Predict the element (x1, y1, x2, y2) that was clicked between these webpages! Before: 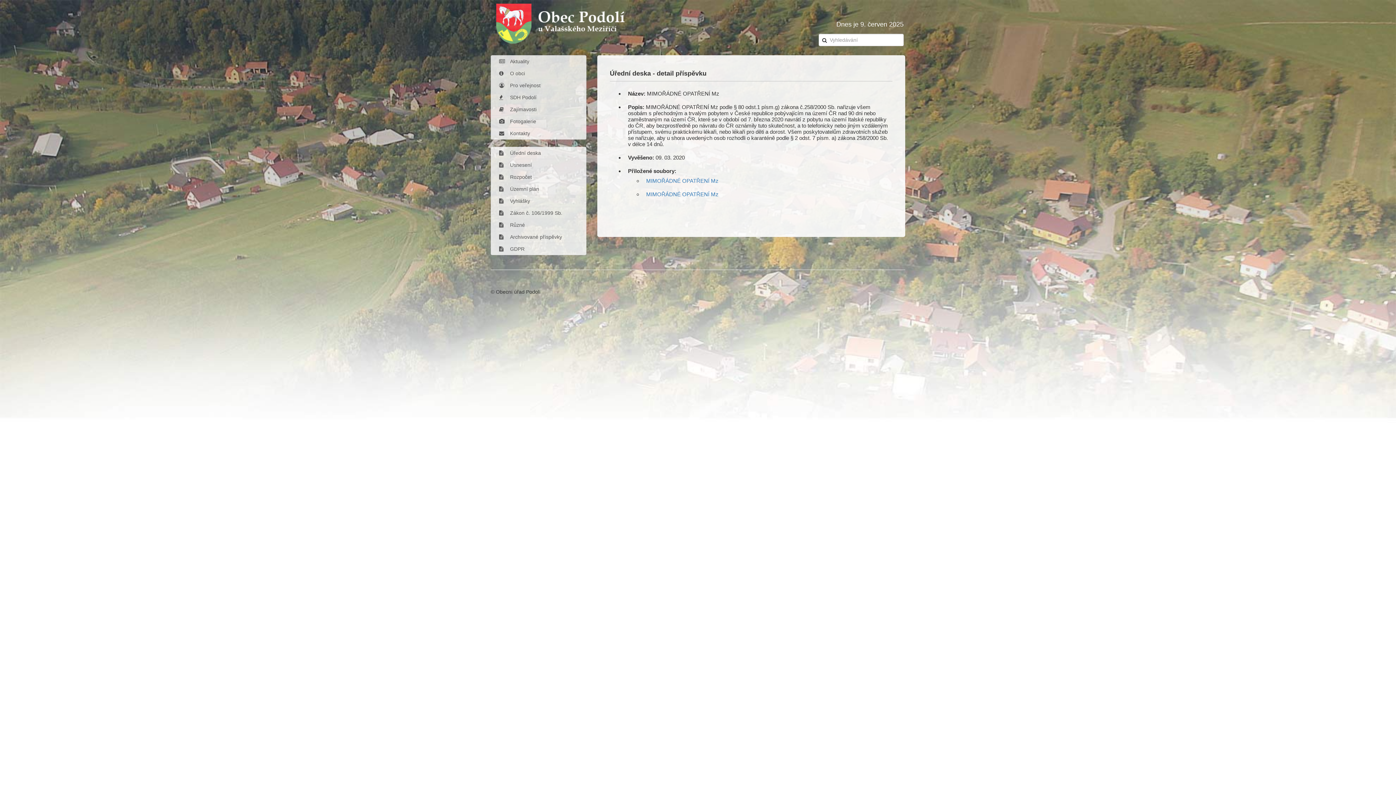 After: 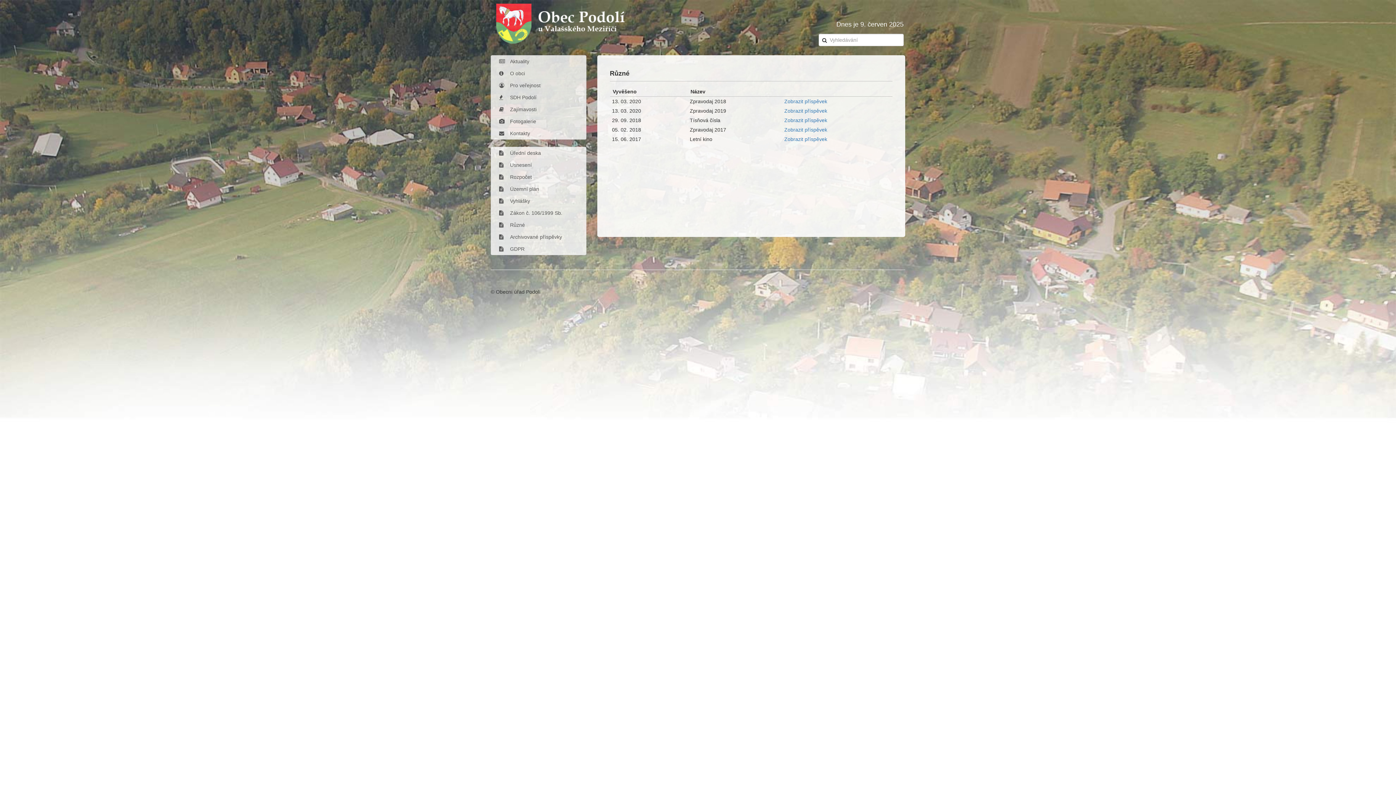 Action: label: Různé bbox: (490, 218, 586, 231)